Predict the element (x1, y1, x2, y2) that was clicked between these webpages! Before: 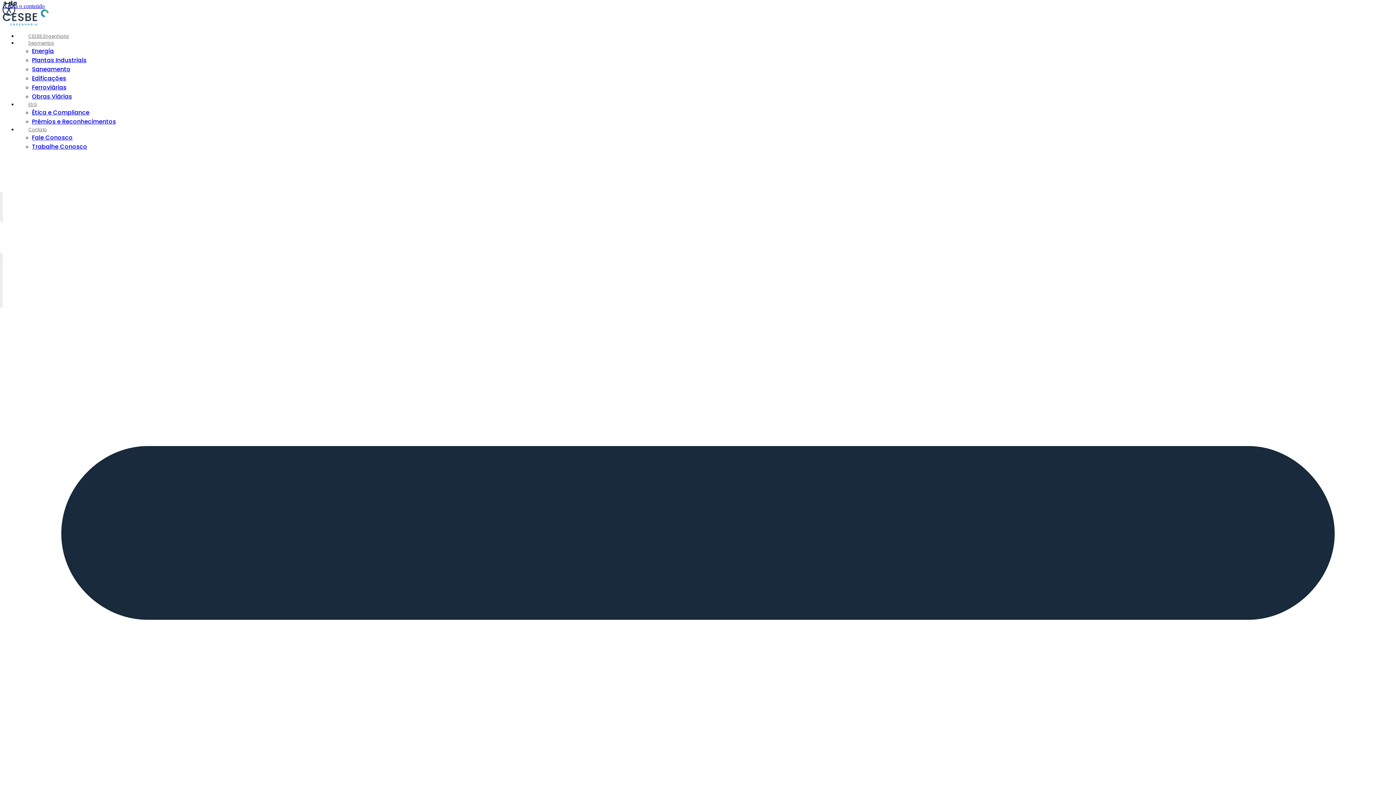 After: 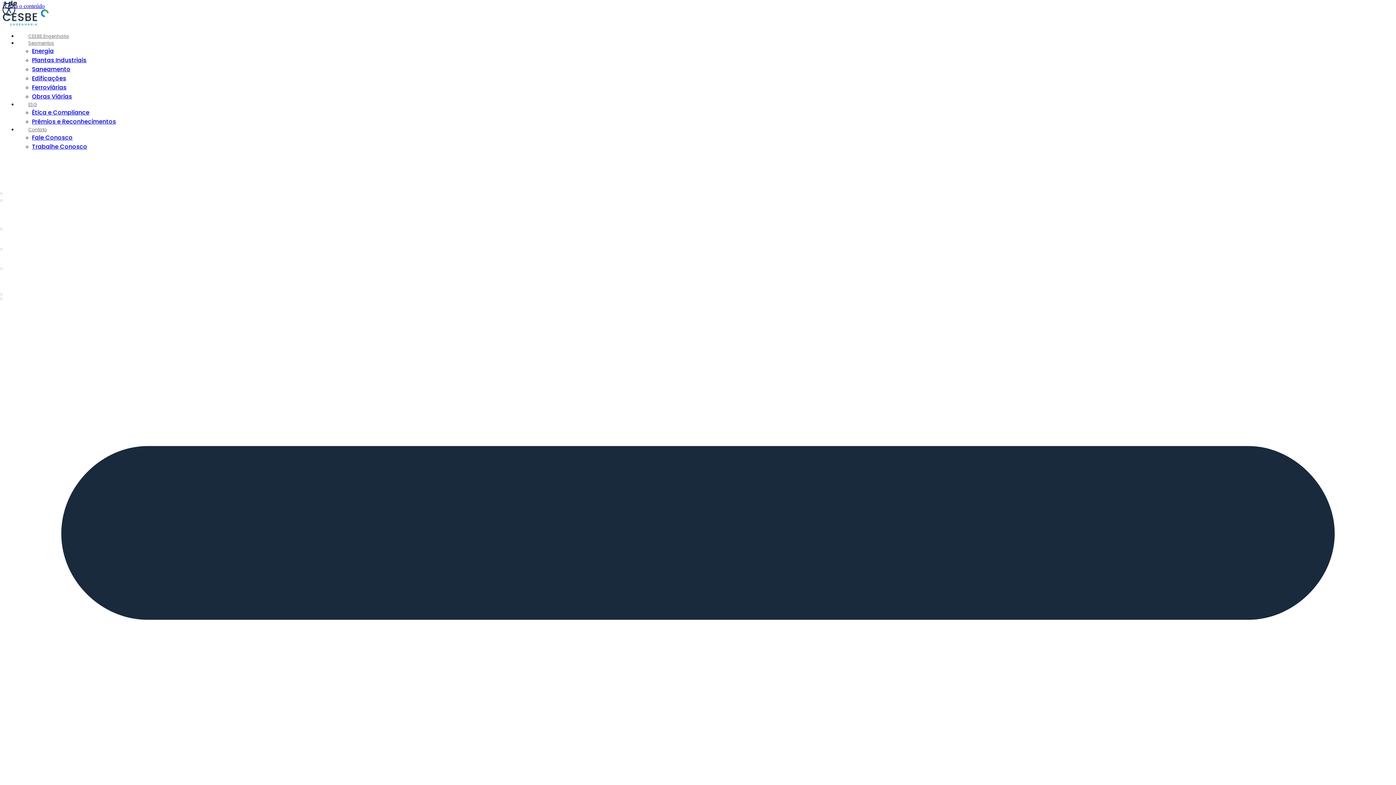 Action: bbox: (32, 74, 66, 82) label: Edificações